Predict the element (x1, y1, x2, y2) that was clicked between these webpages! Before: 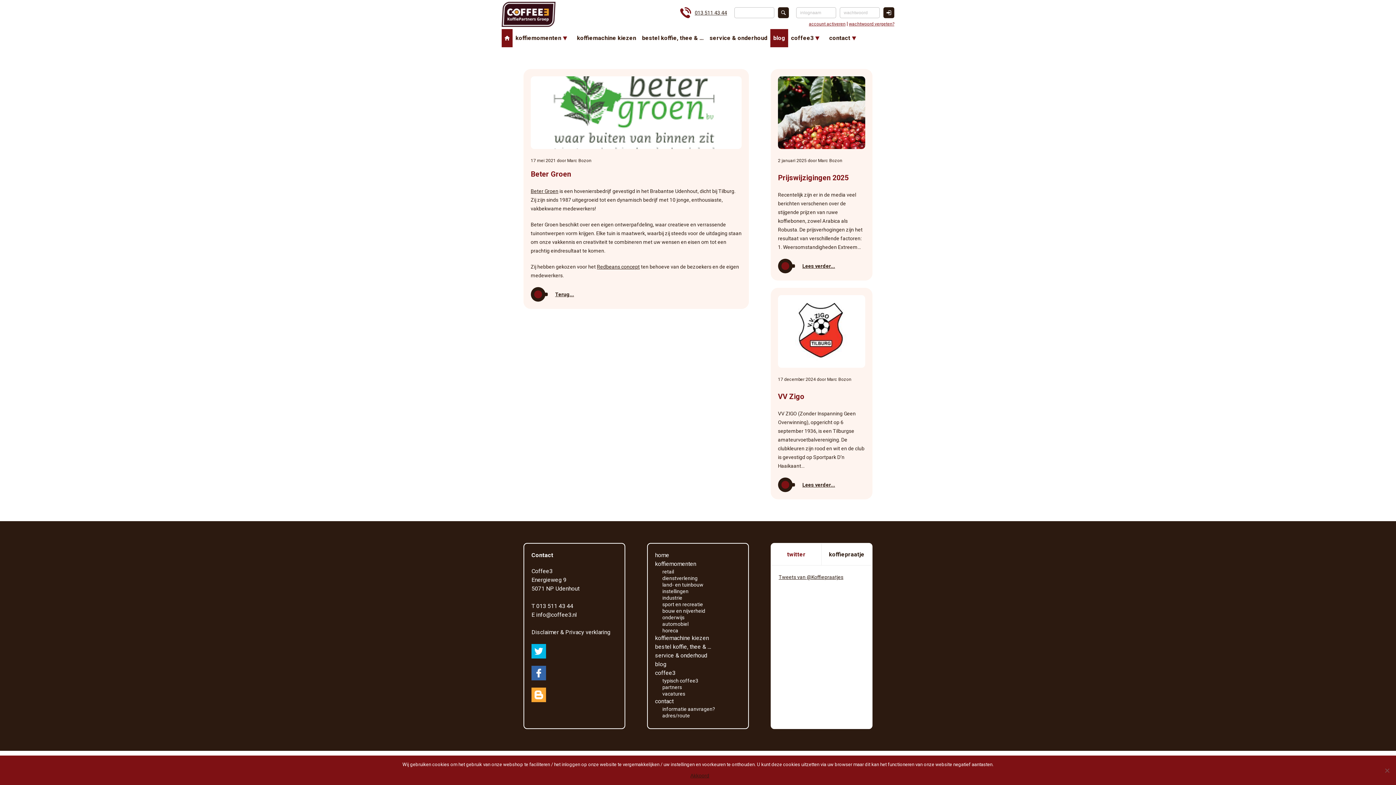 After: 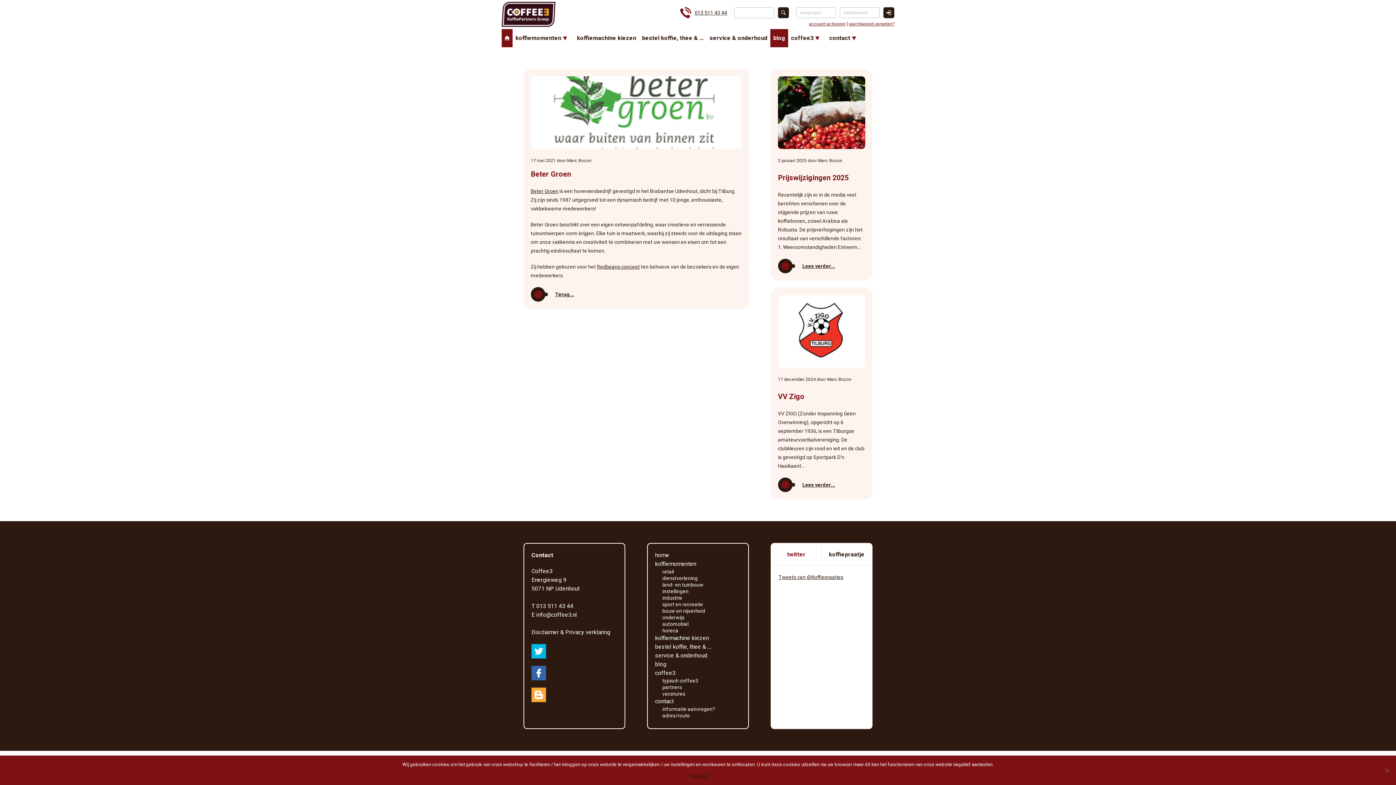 Action: bbox: (530, 188, 558, 194) label: Beter Groen